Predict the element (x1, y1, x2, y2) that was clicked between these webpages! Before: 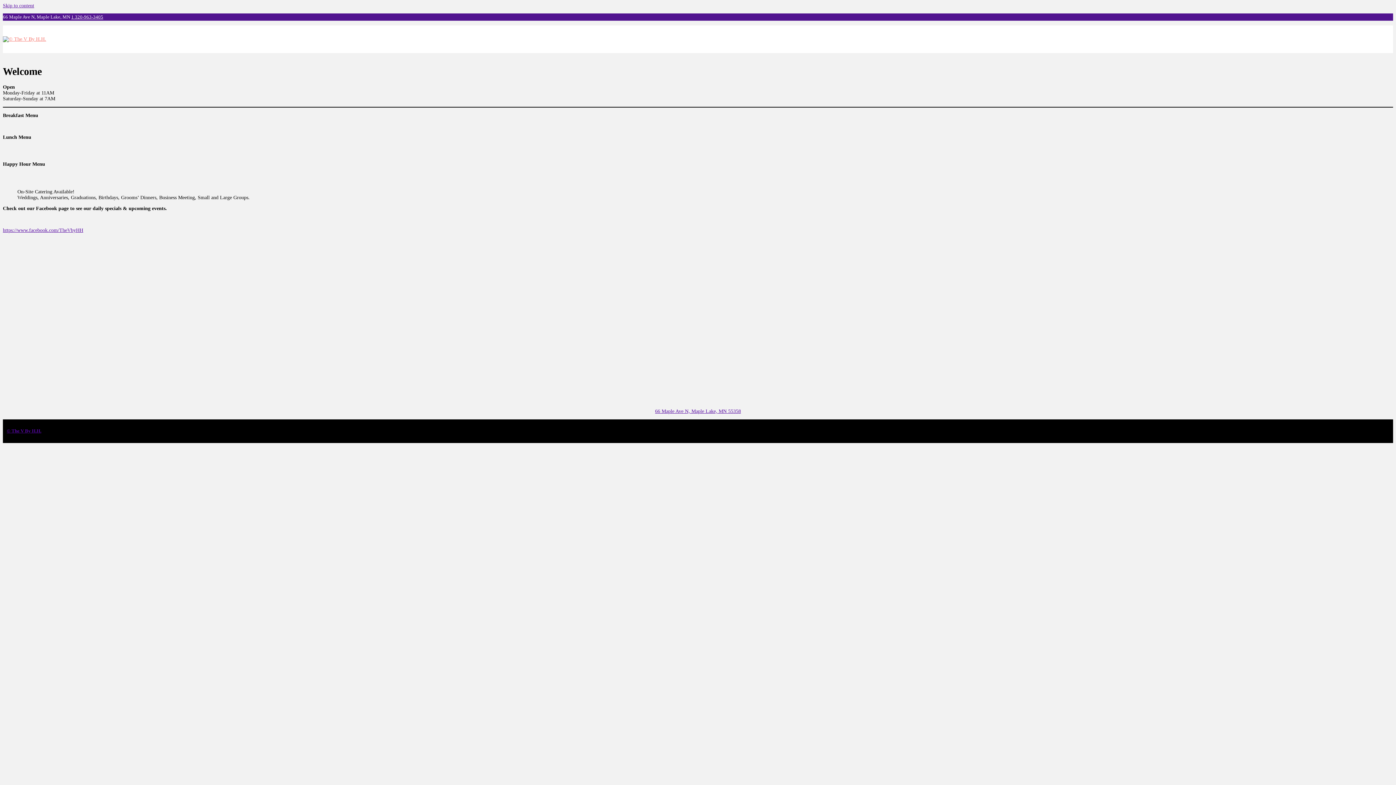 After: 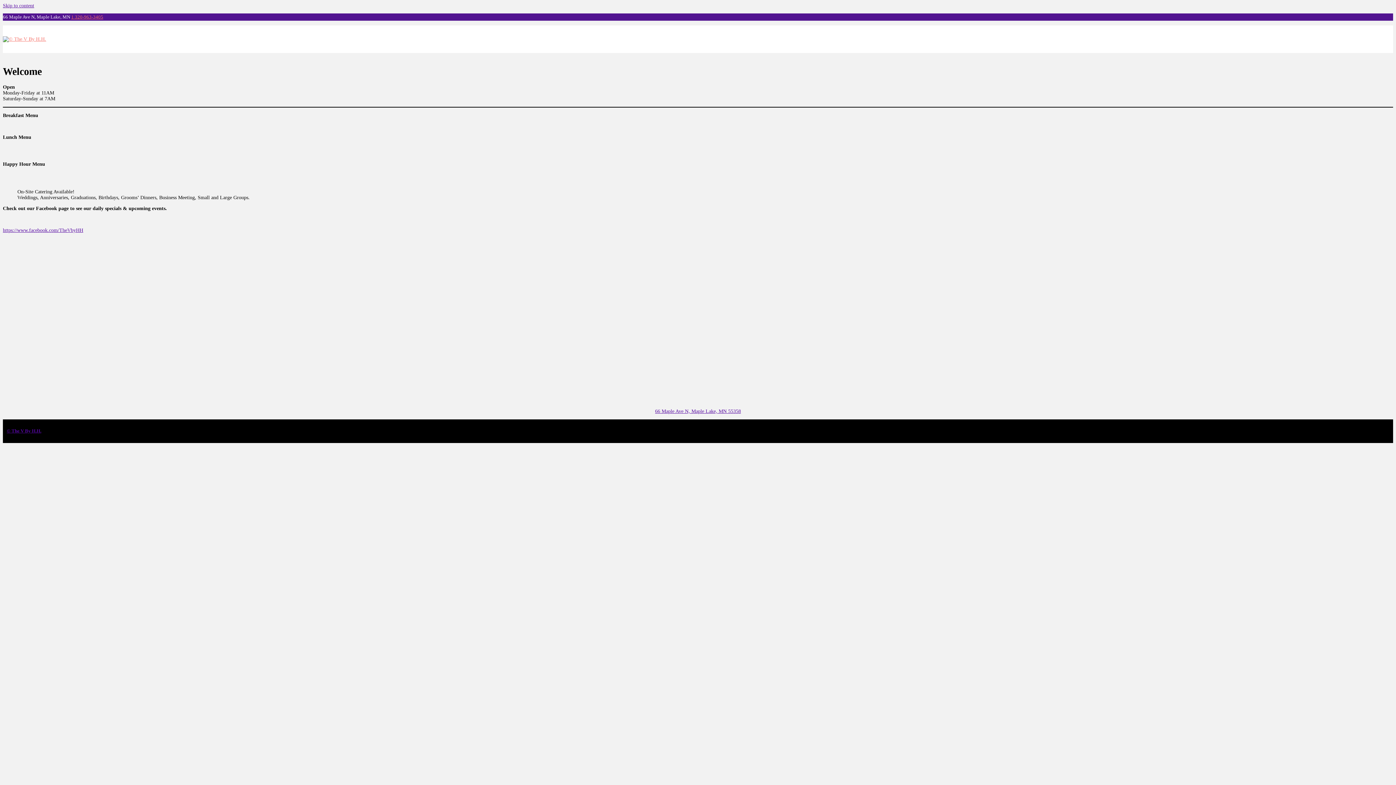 Action: label: 1 320-963-3405 bbox: (71, 14, 103, 19)